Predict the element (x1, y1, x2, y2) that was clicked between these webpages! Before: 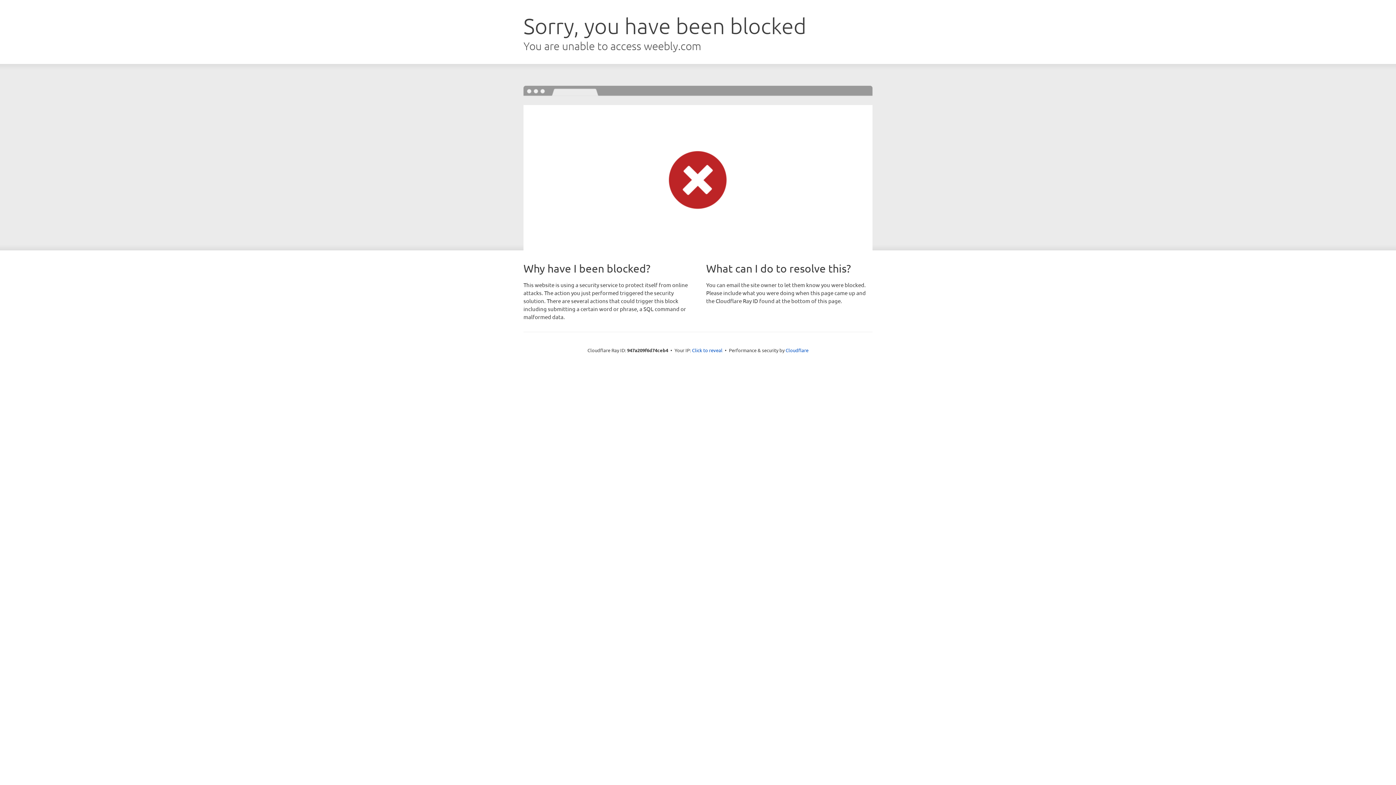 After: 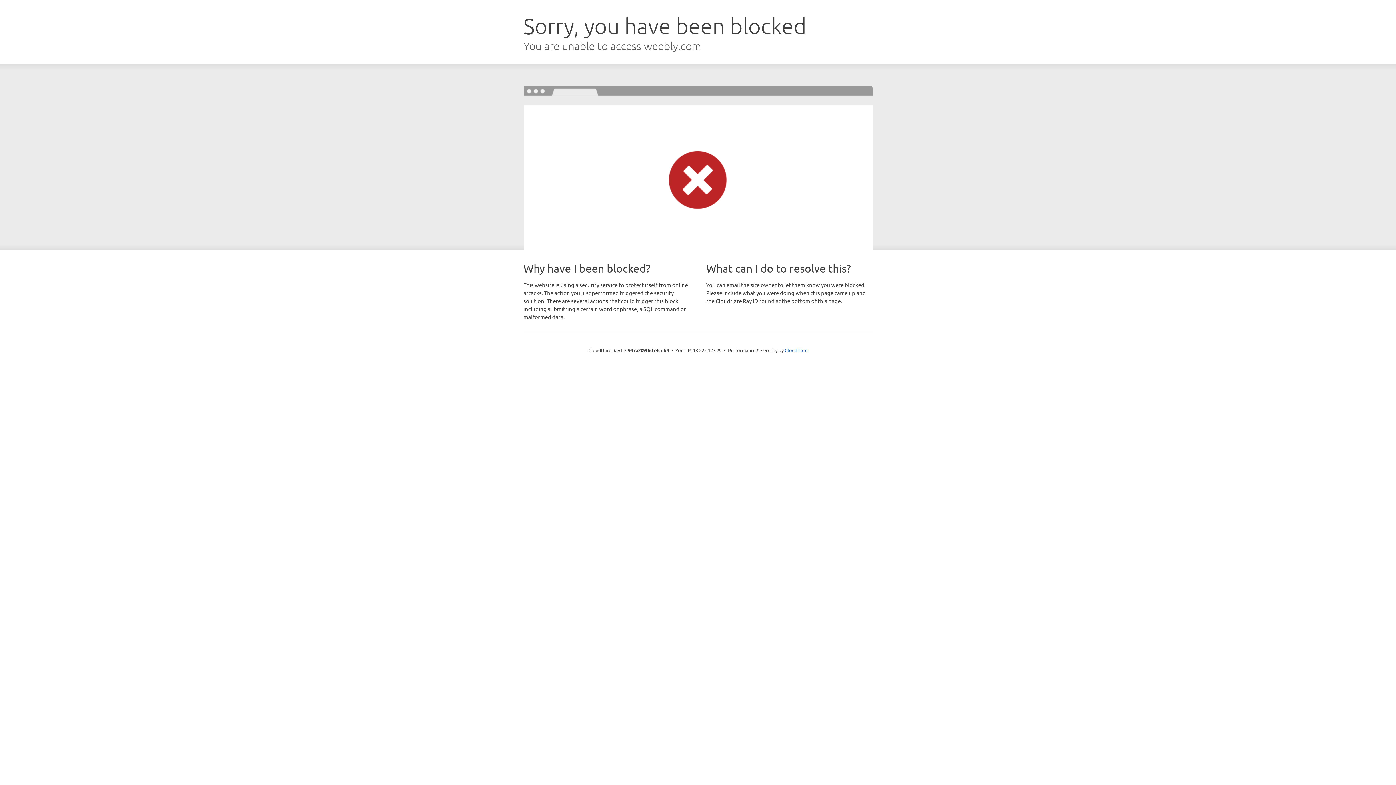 Action: bbox: (692, 346, 722, 353) label: Click to reveal